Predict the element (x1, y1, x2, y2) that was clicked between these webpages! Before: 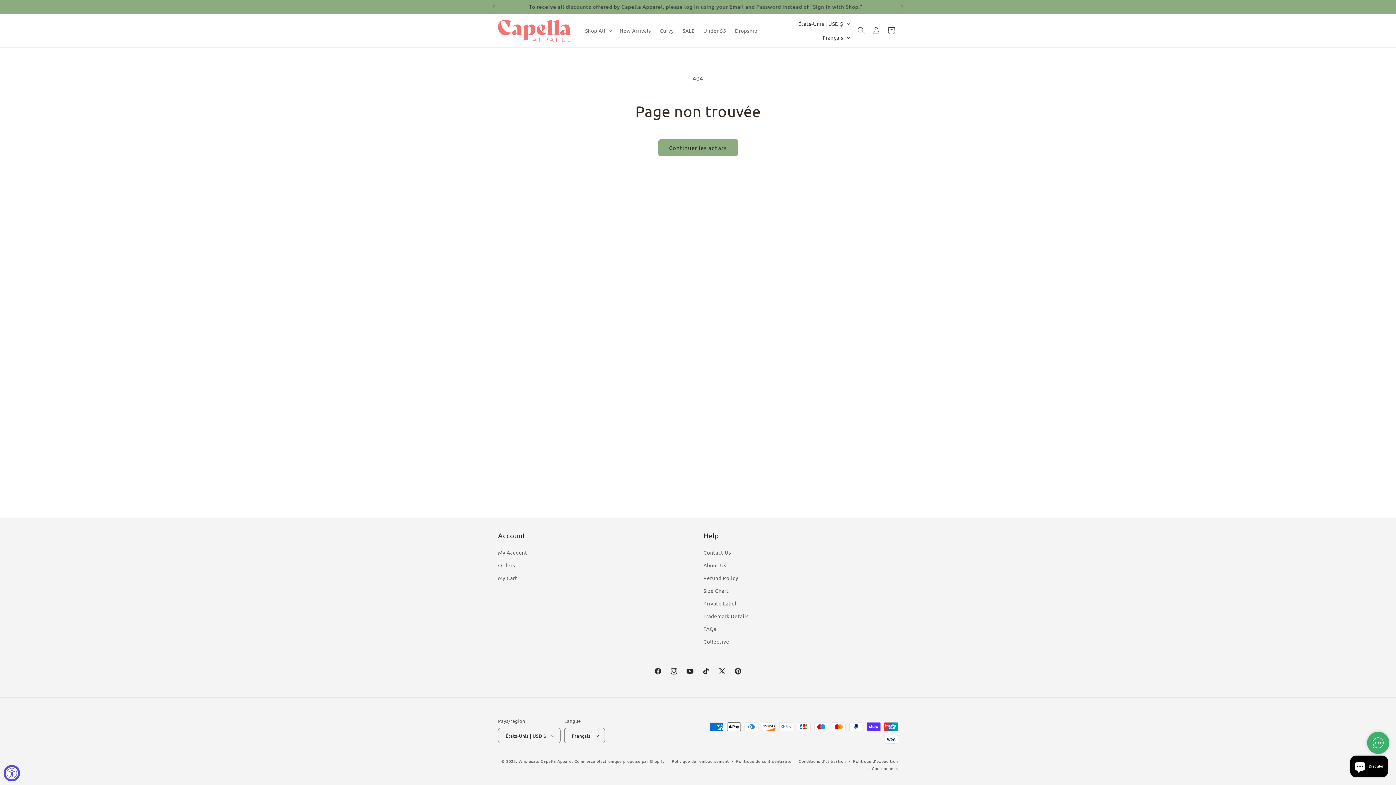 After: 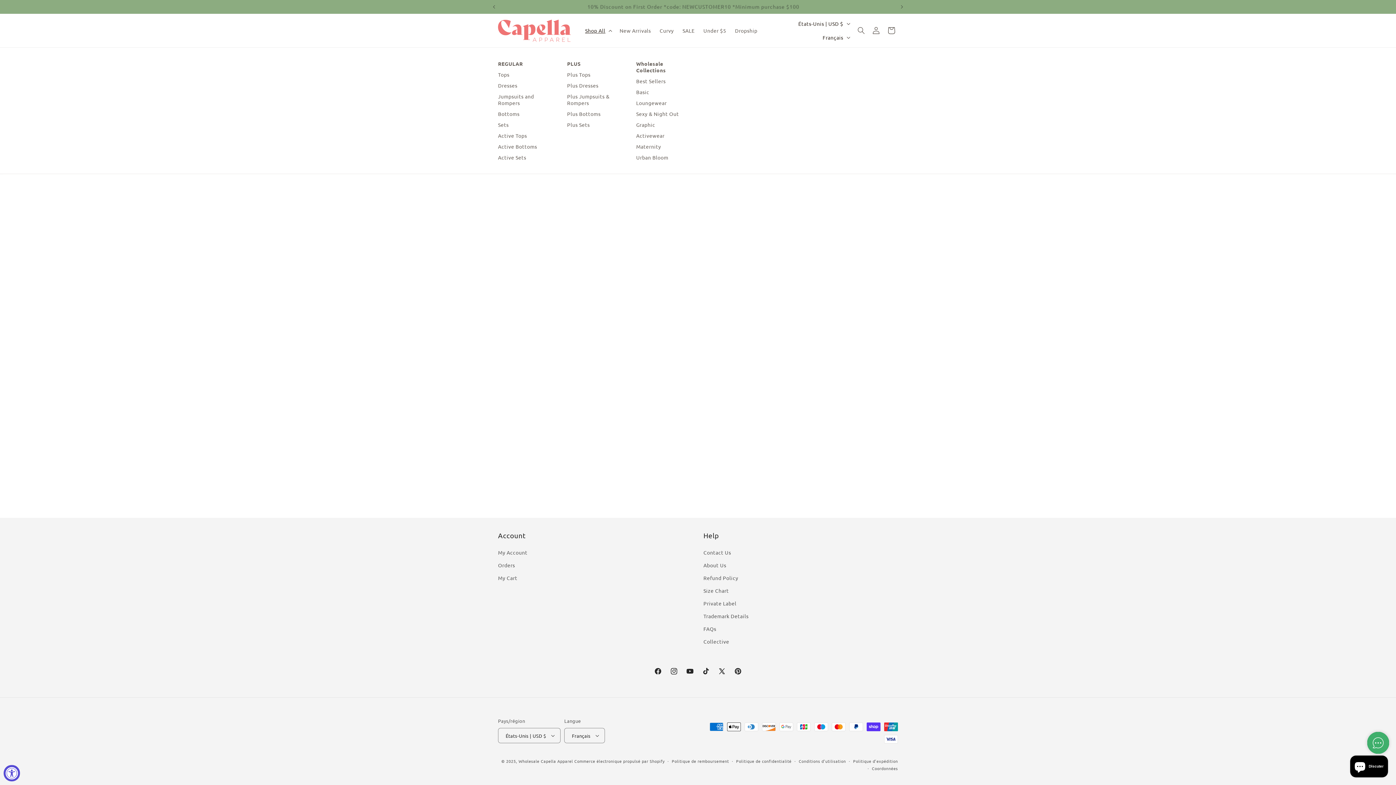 Action: label: Shop All bbox: (580, 22, 615, 38)